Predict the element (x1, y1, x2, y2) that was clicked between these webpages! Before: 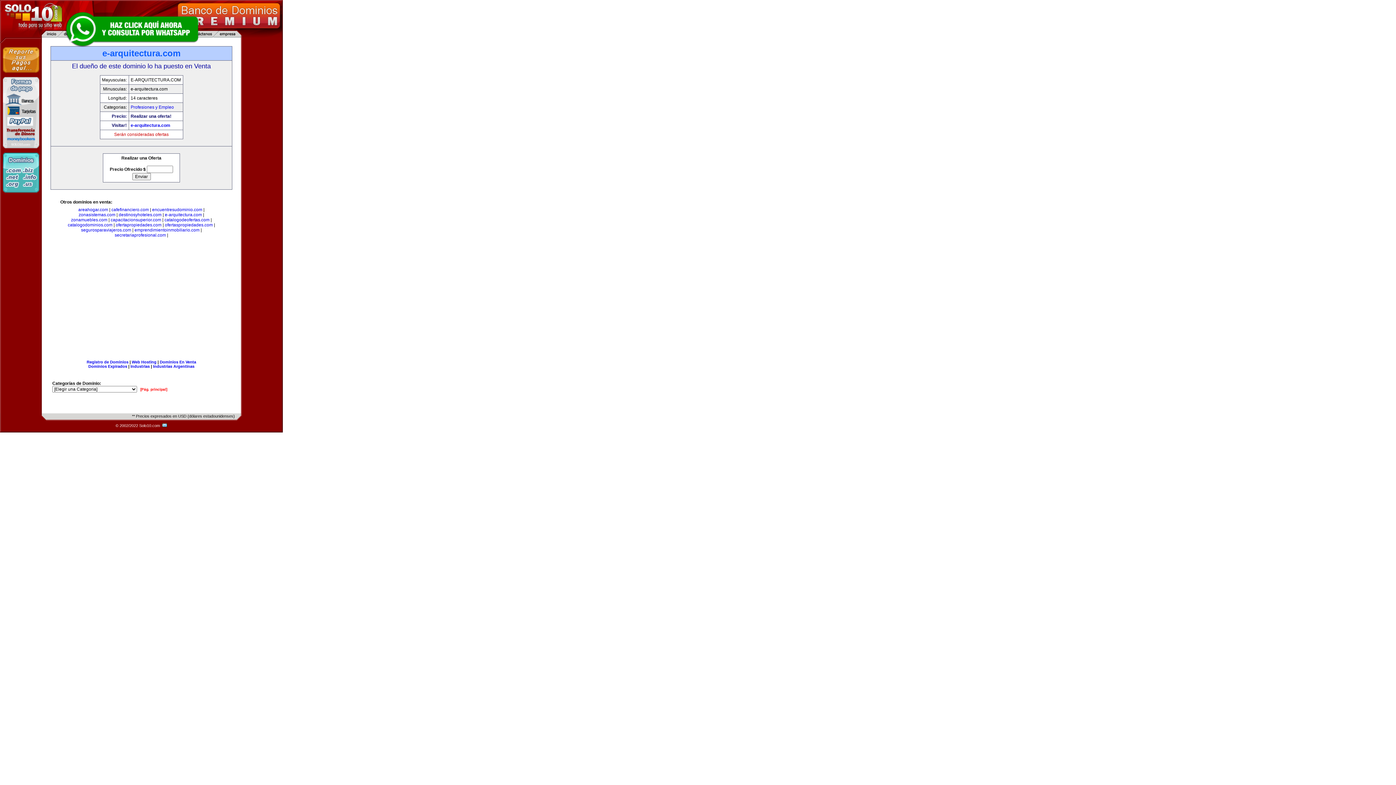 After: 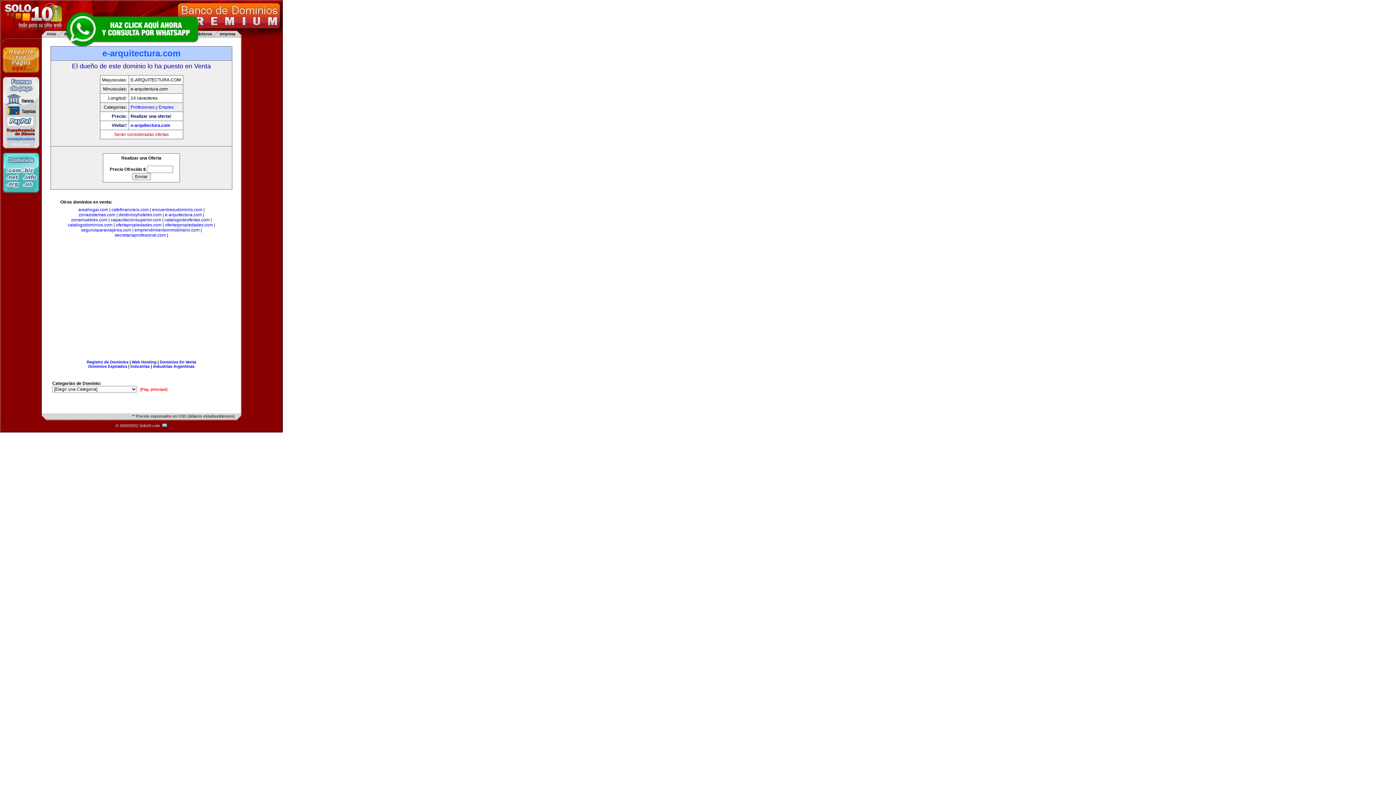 Action: label: e-arquitectura.com bbox: (130, 122, 170, 128)